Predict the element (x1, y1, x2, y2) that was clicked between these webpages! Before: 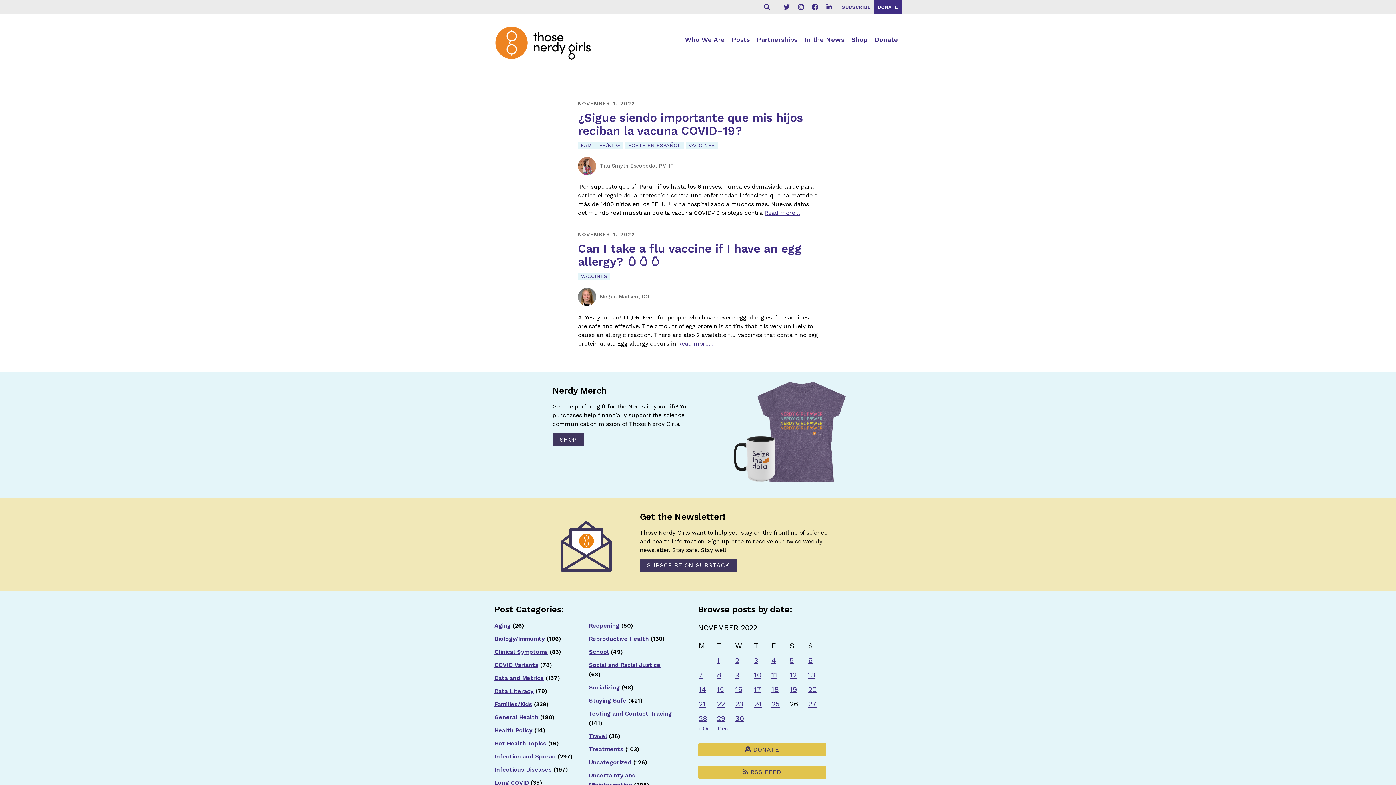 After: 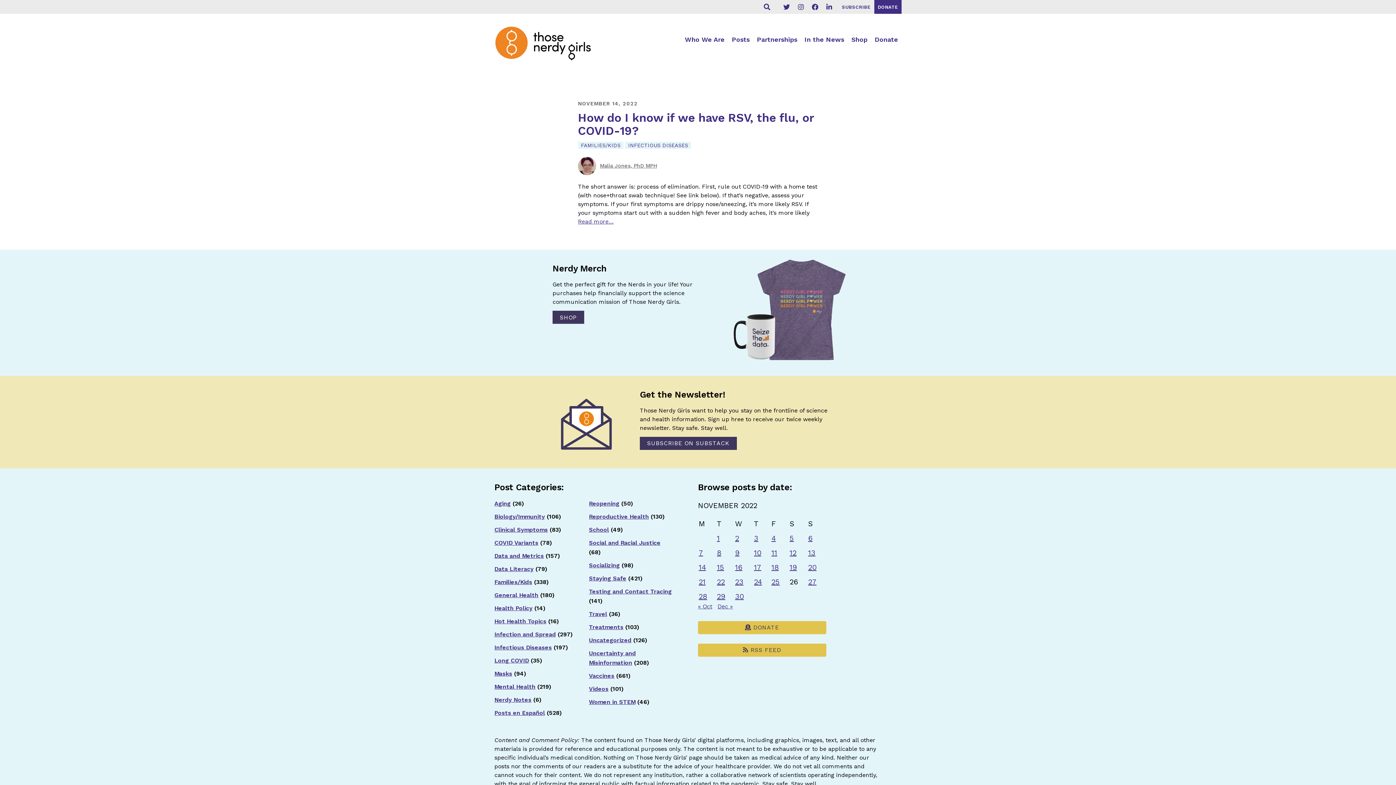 Action: bbox: (698, 685, 706, 694) label: Posts published on November 14, 2022